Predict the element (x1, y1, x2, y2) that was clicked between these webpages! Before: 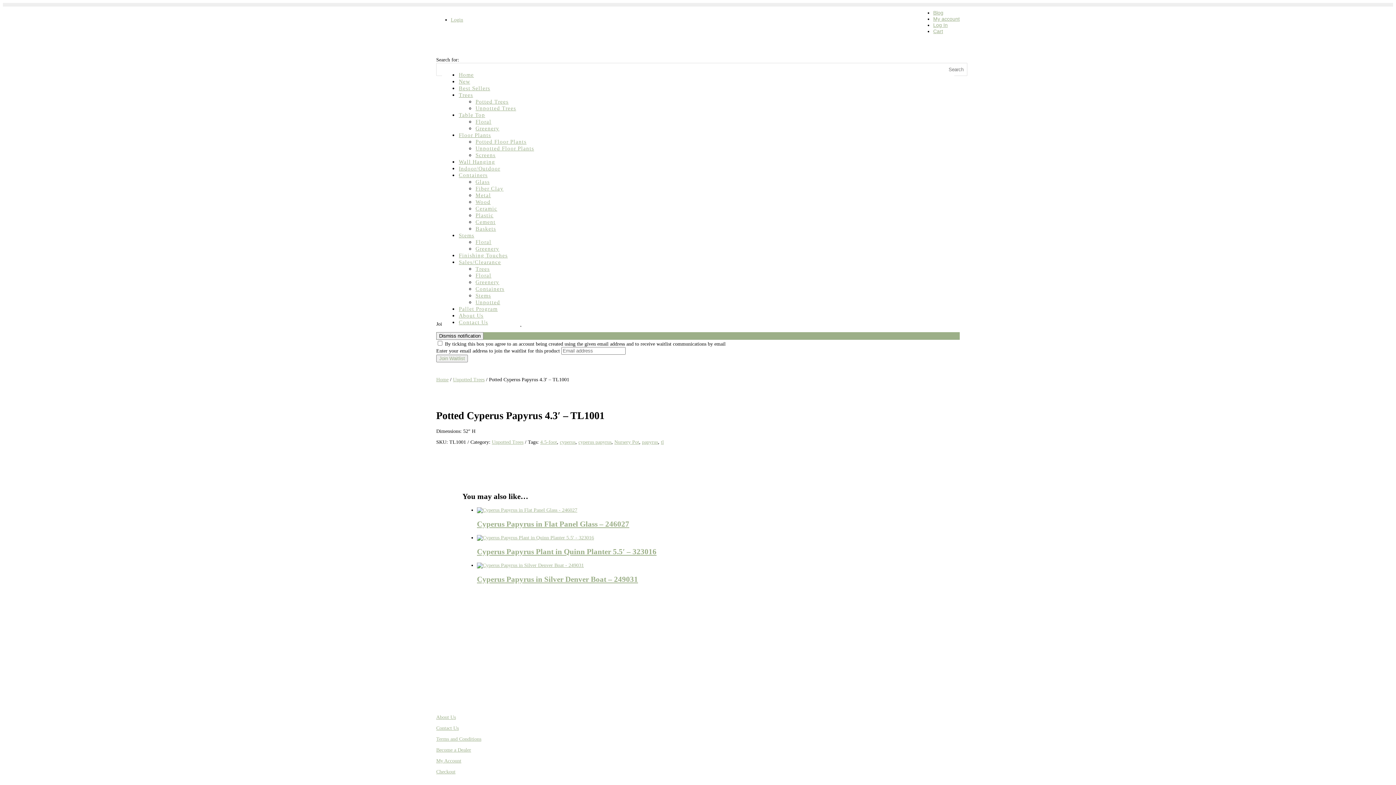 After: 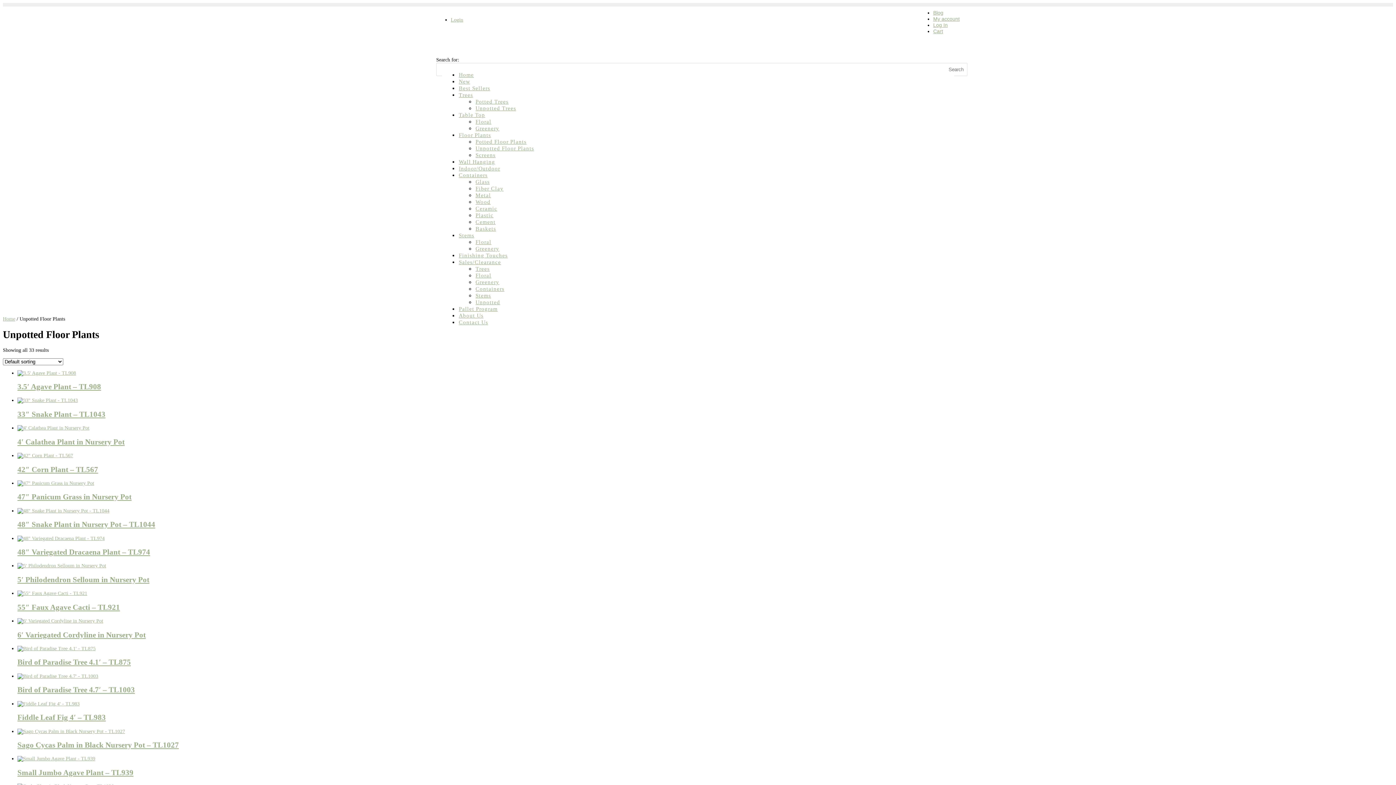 Action: bbox: (475, 145, 534, 151) label: Unpotted Floor Plants